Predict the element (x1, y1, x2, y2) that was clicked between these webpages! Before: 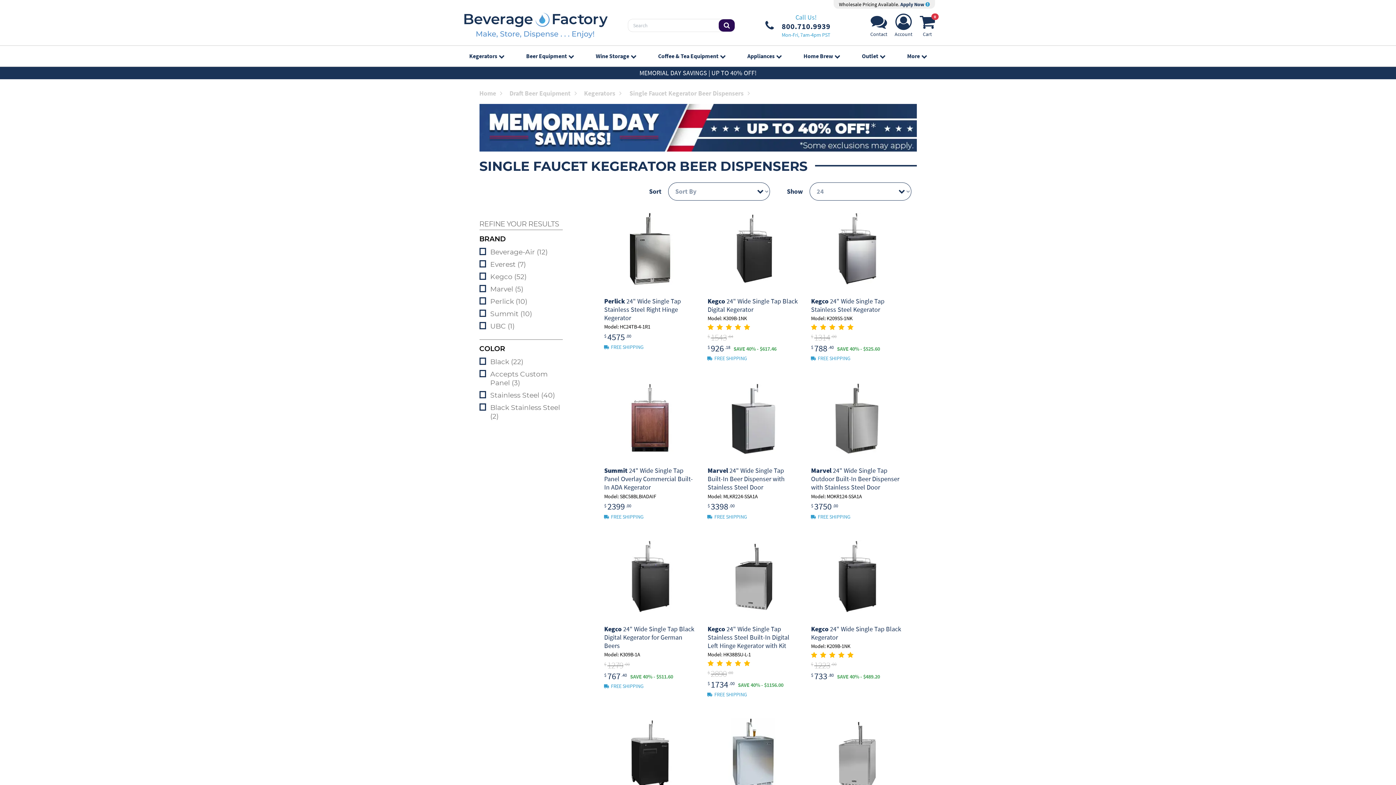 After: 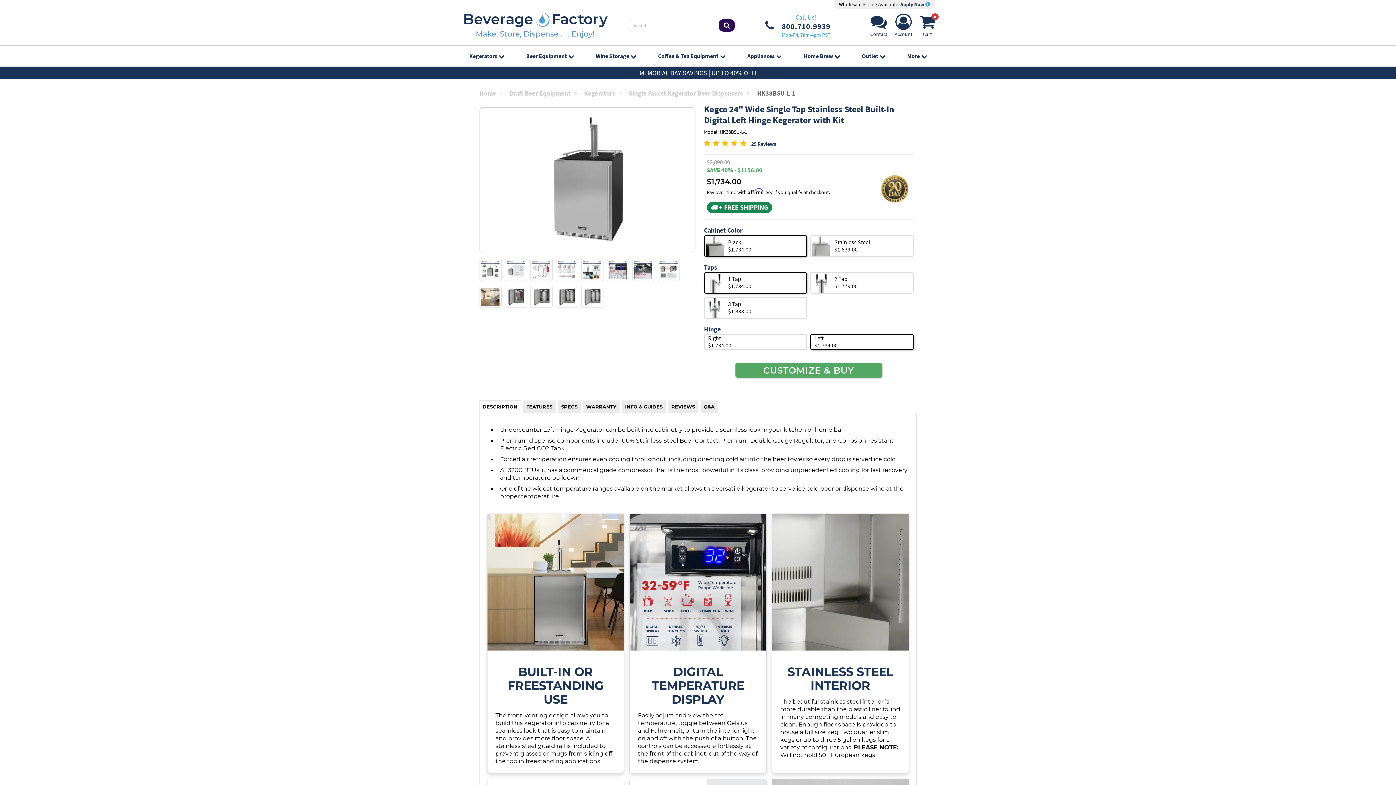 Action: bbox: (717, 539, 789, 619)